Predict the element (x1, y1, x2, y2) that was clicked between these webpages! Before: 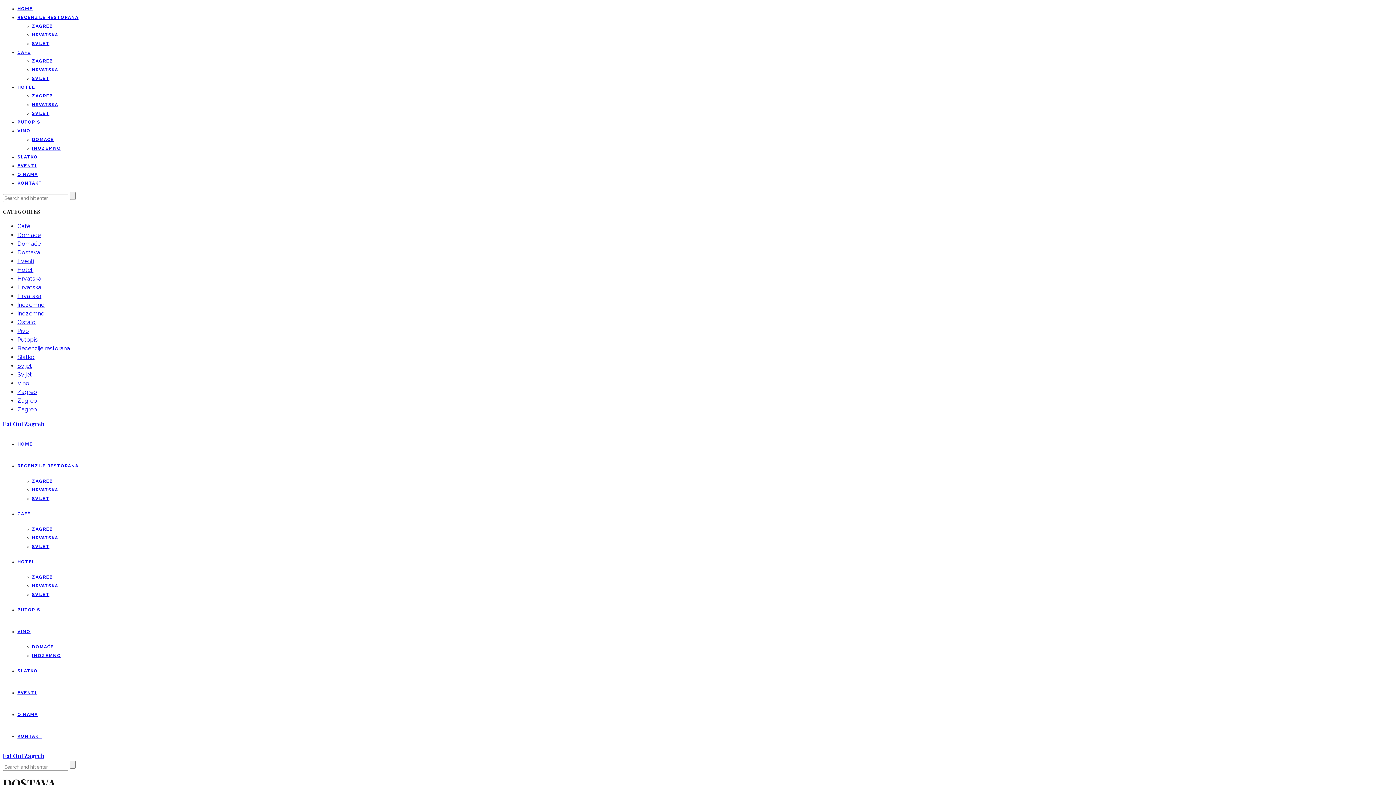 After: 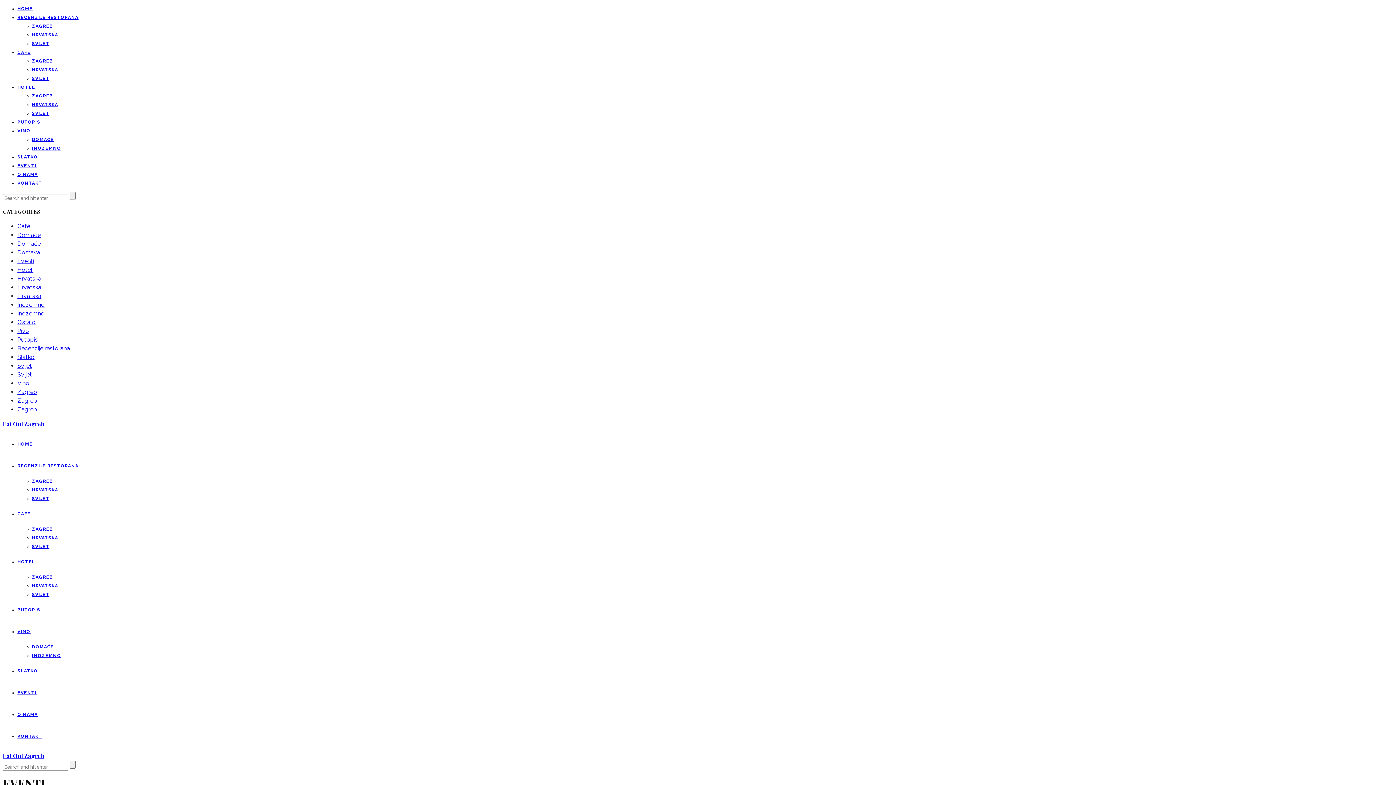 Action: label: EVENTI bbox: (17, 163, 36, 168)